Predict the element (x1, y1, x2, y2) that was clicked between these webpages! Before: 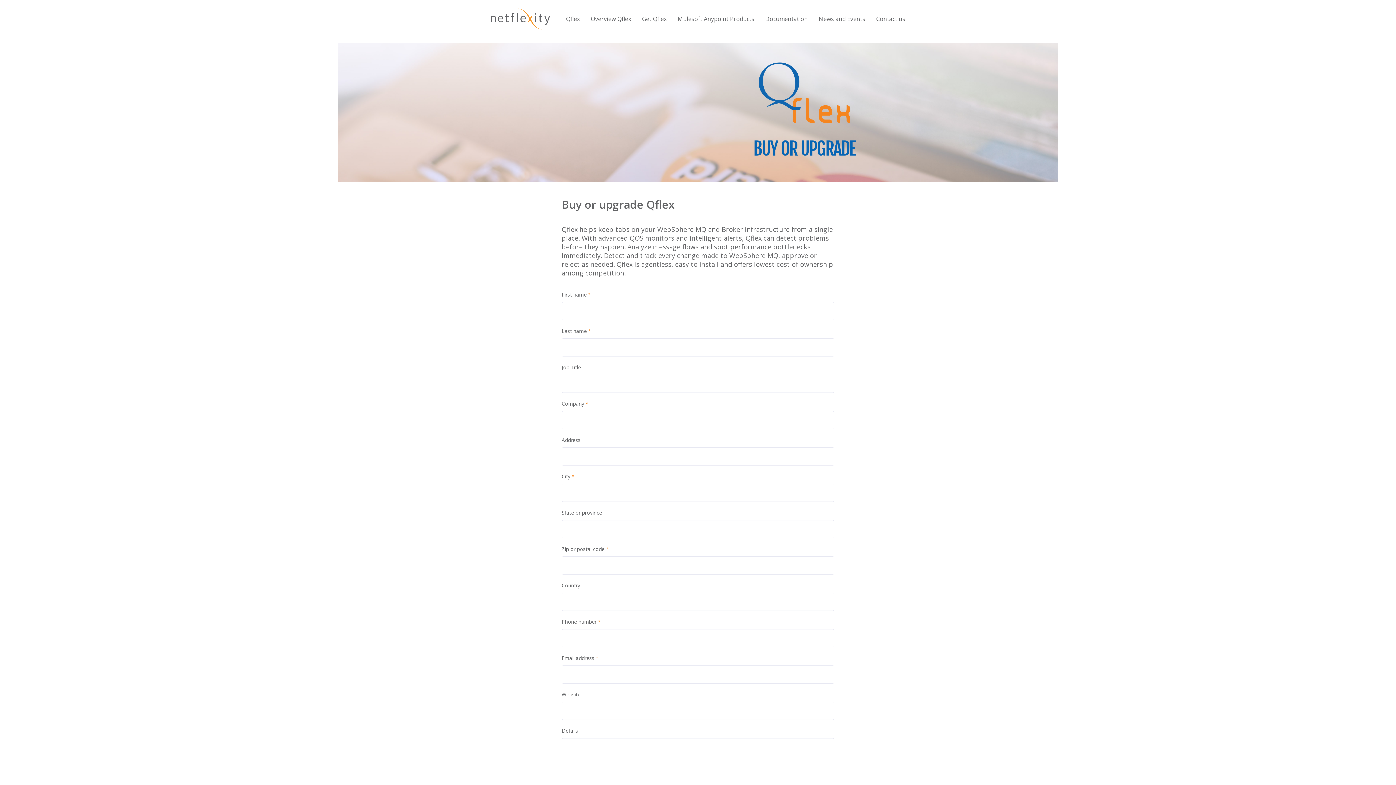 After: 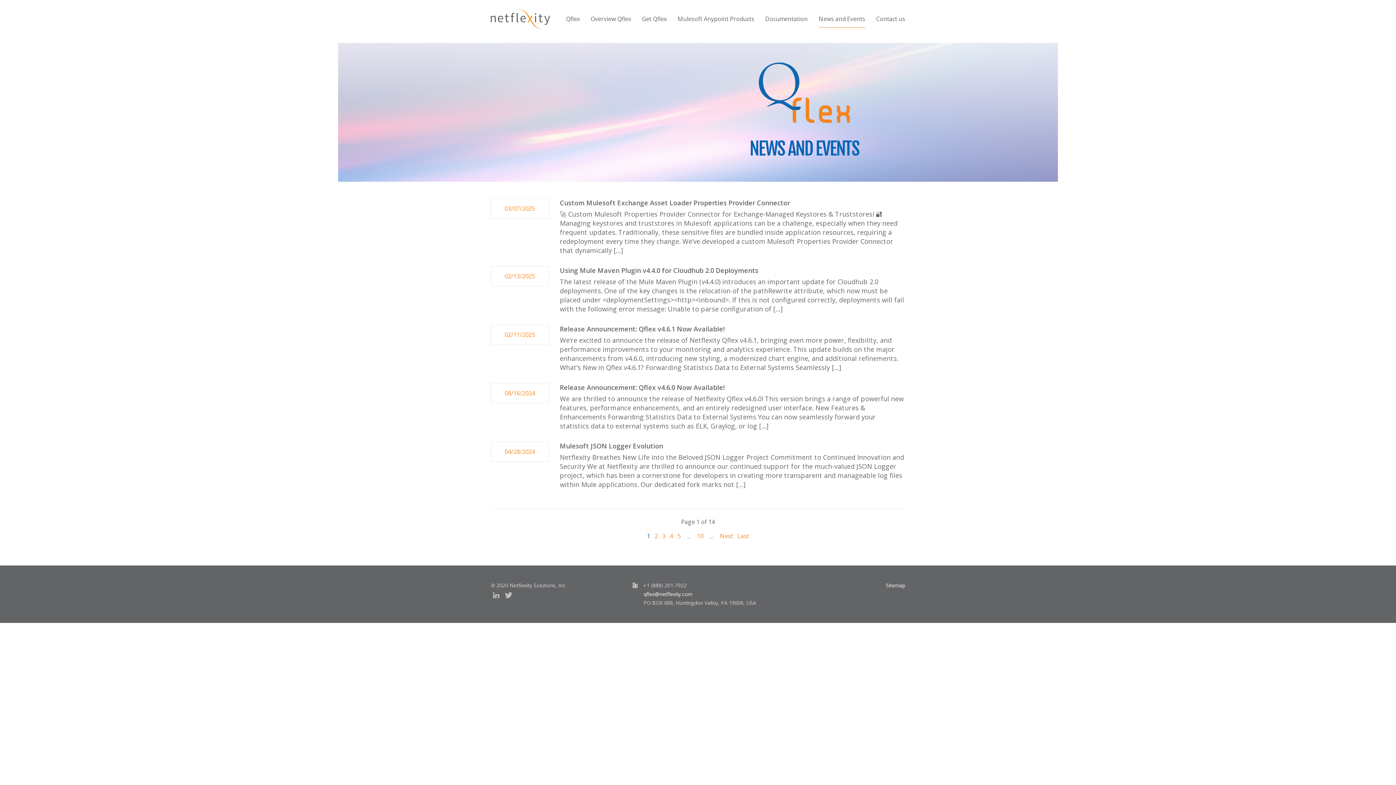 Action: bbox: (818, 14, 865, 22) label: News and Events